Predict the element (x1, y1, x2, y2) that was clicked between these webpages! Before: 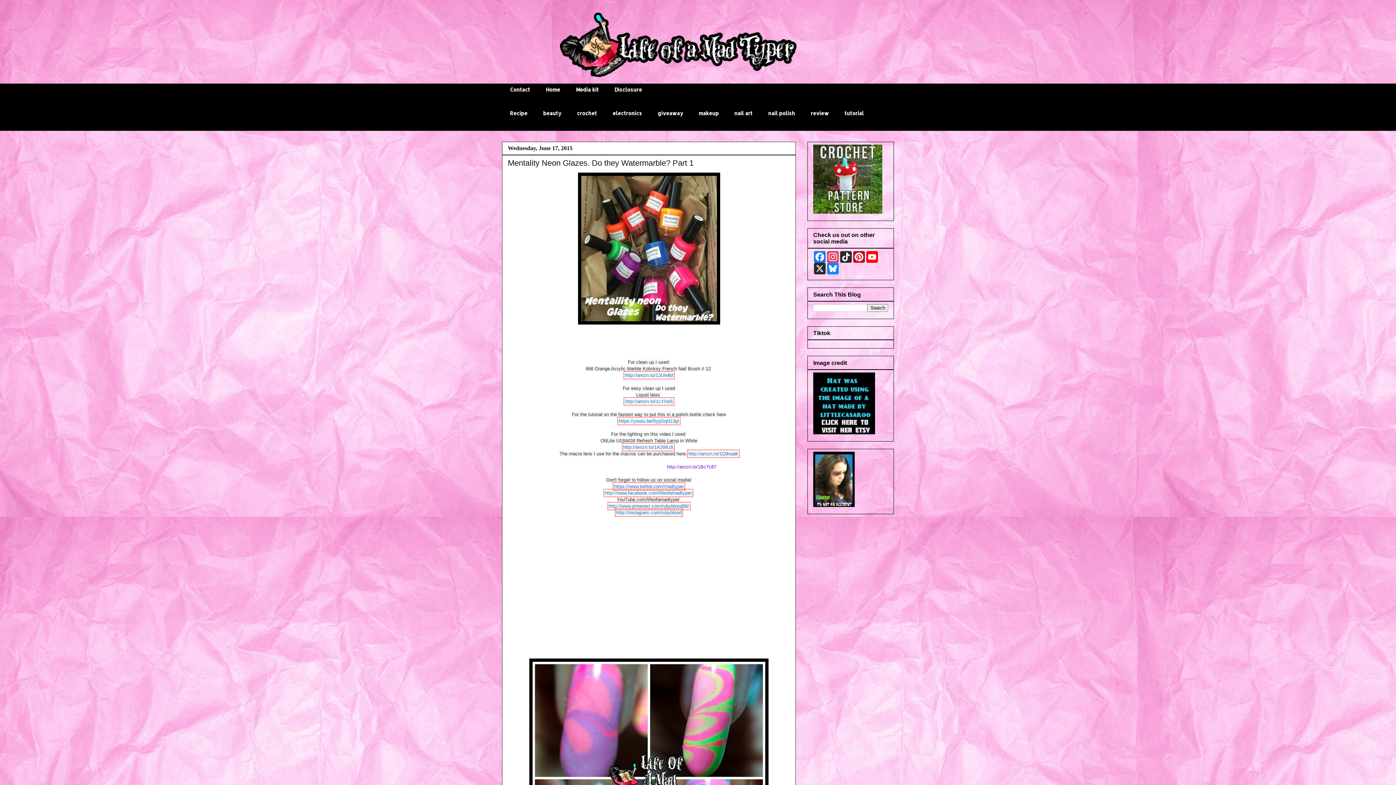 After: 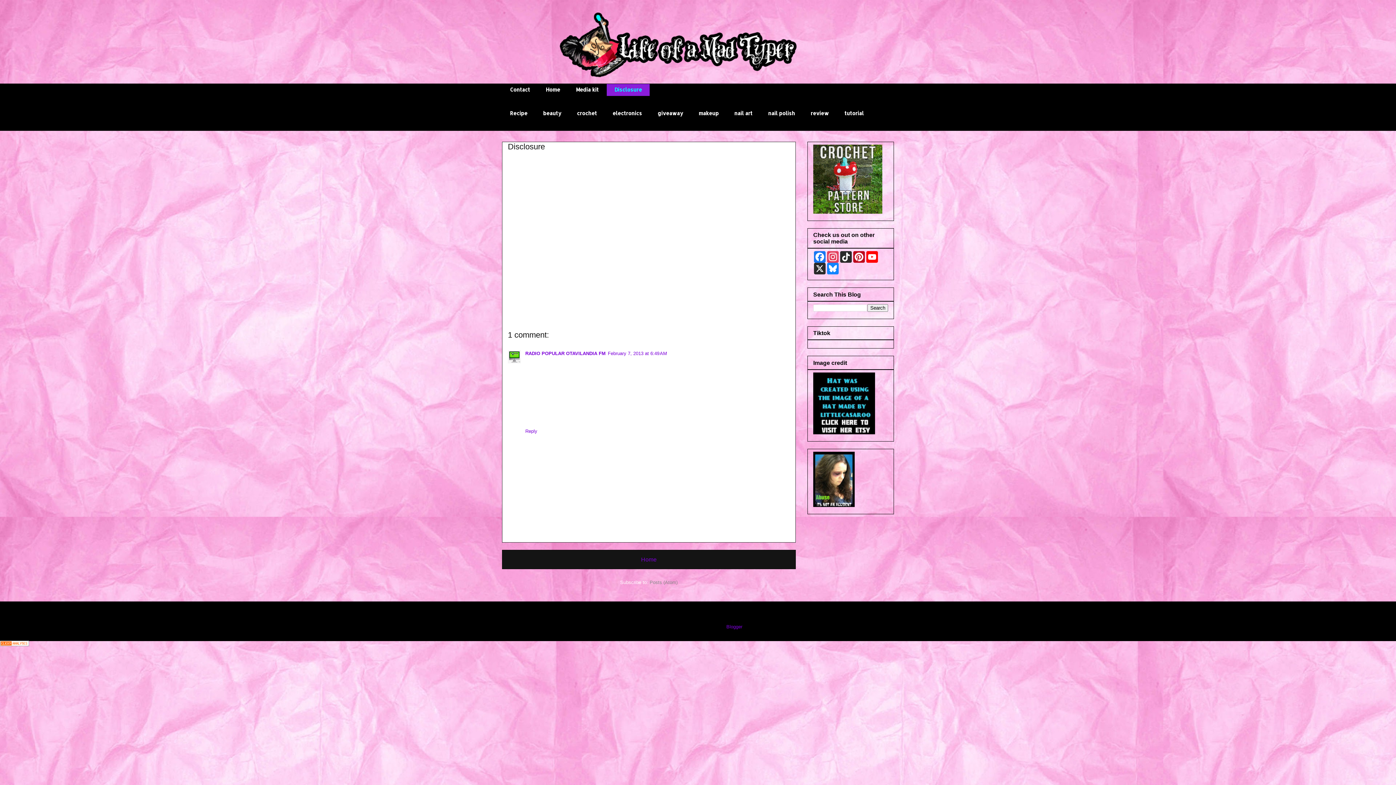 Action: label: Disclosure bbox: (606, 83, 650, 96)